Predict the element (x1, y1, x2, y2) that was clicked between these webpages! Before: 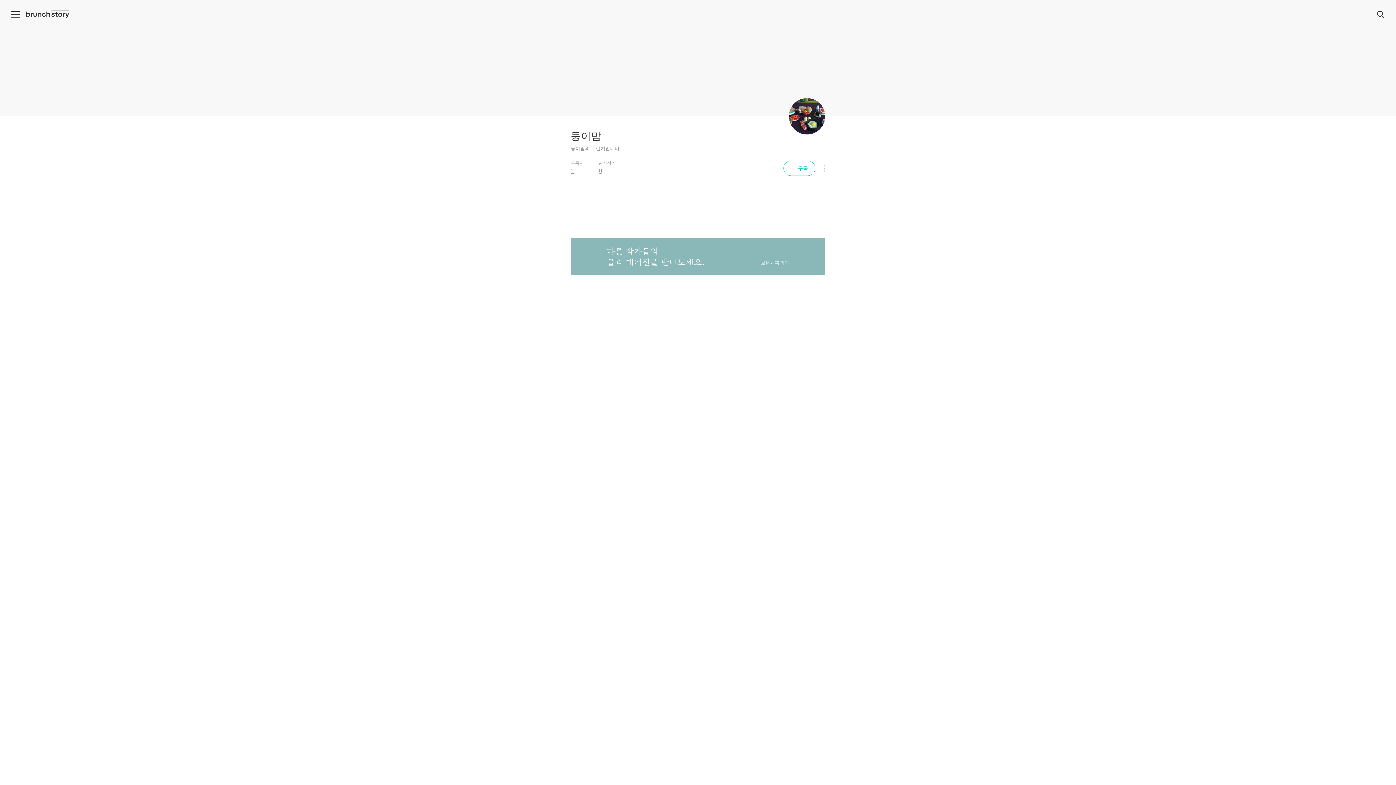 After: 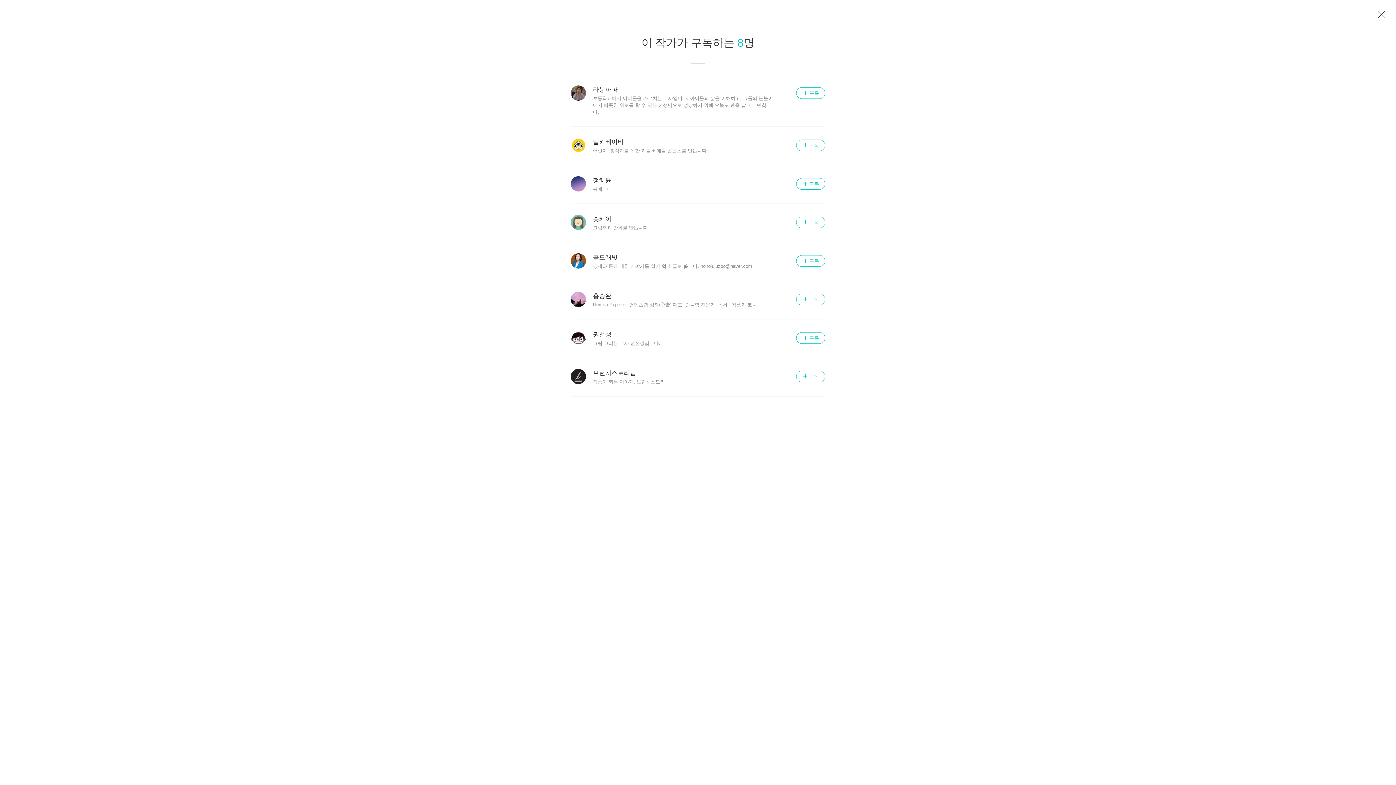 Action: bbox: (598, 160, 616, 176) label: 관심작가
8